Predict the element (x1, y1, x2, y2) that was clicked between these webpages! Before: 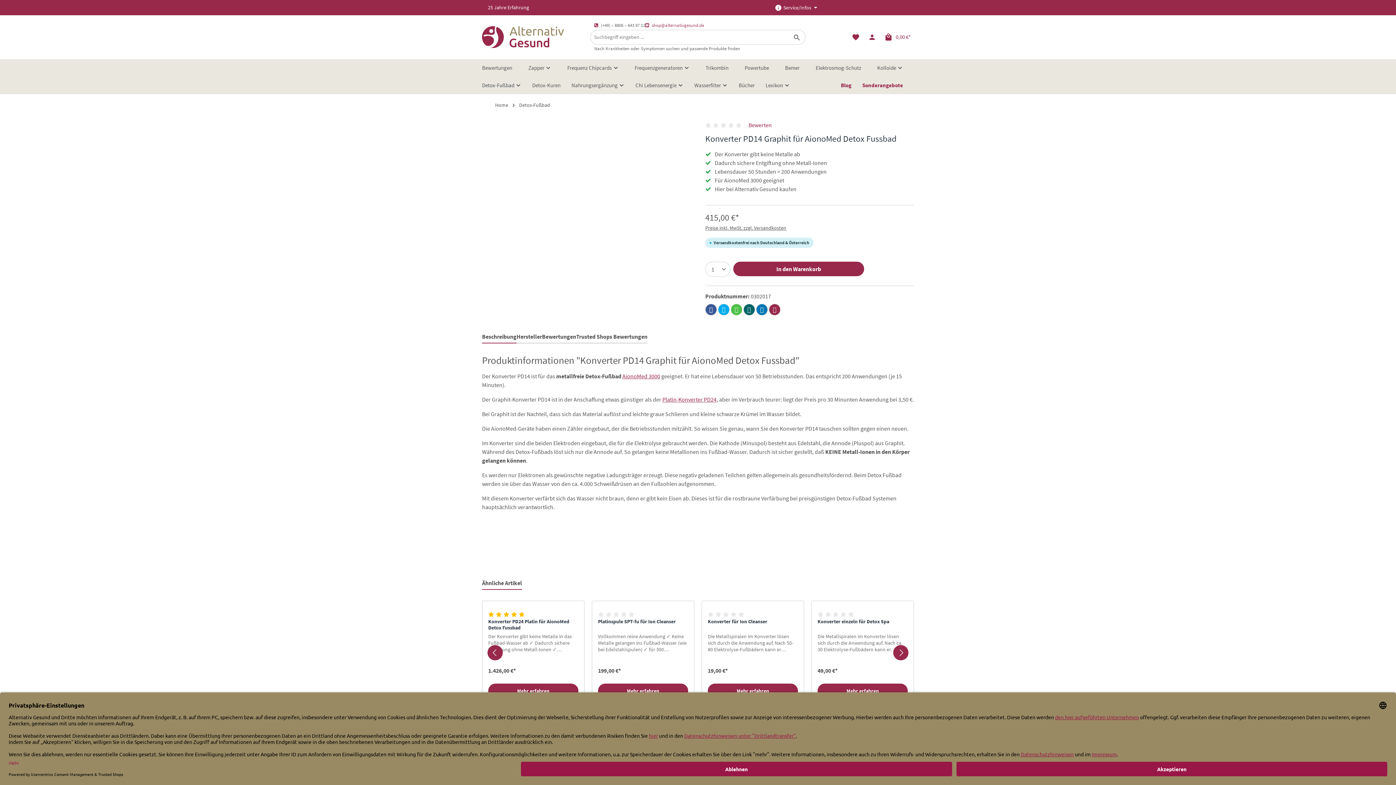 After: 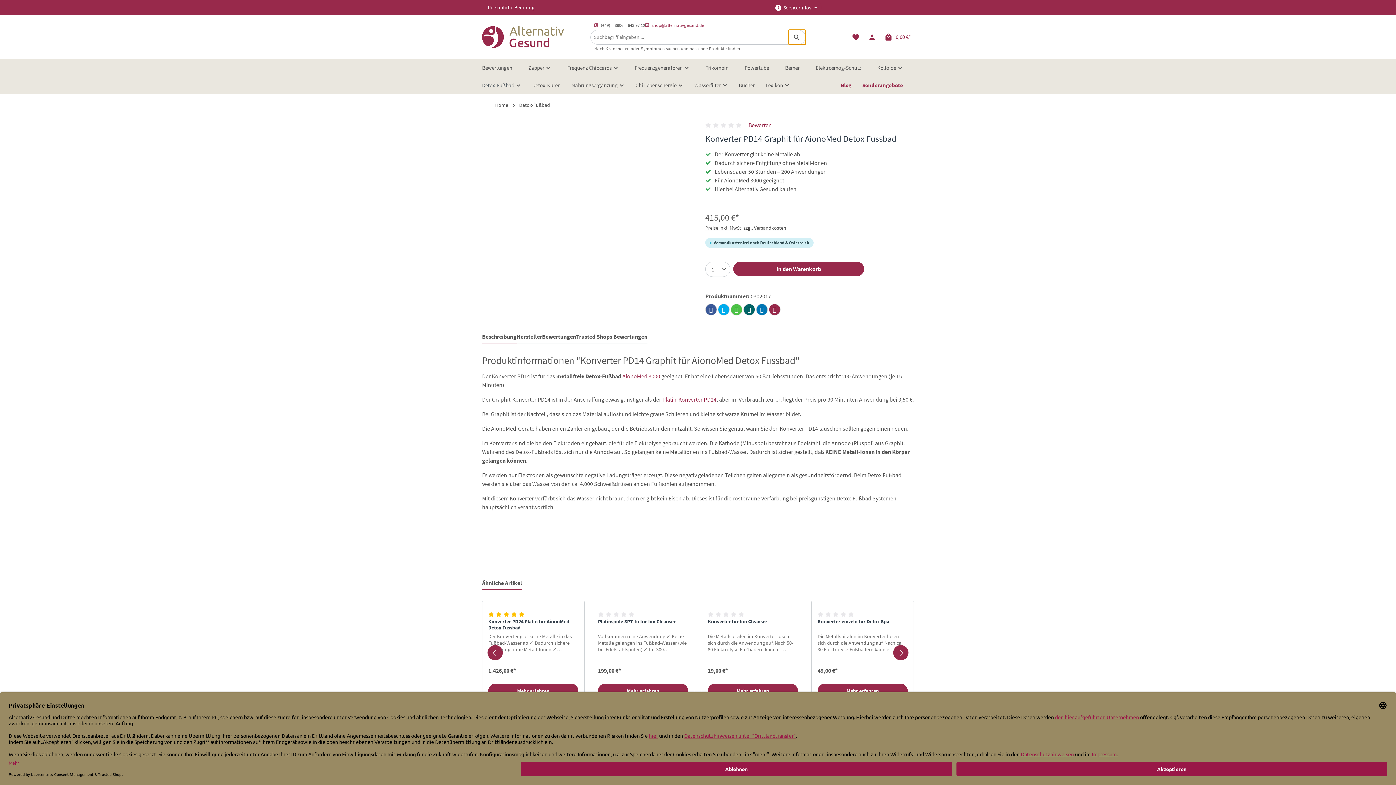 Action: label: Suchen bbox: (788, 29, 805, 44)